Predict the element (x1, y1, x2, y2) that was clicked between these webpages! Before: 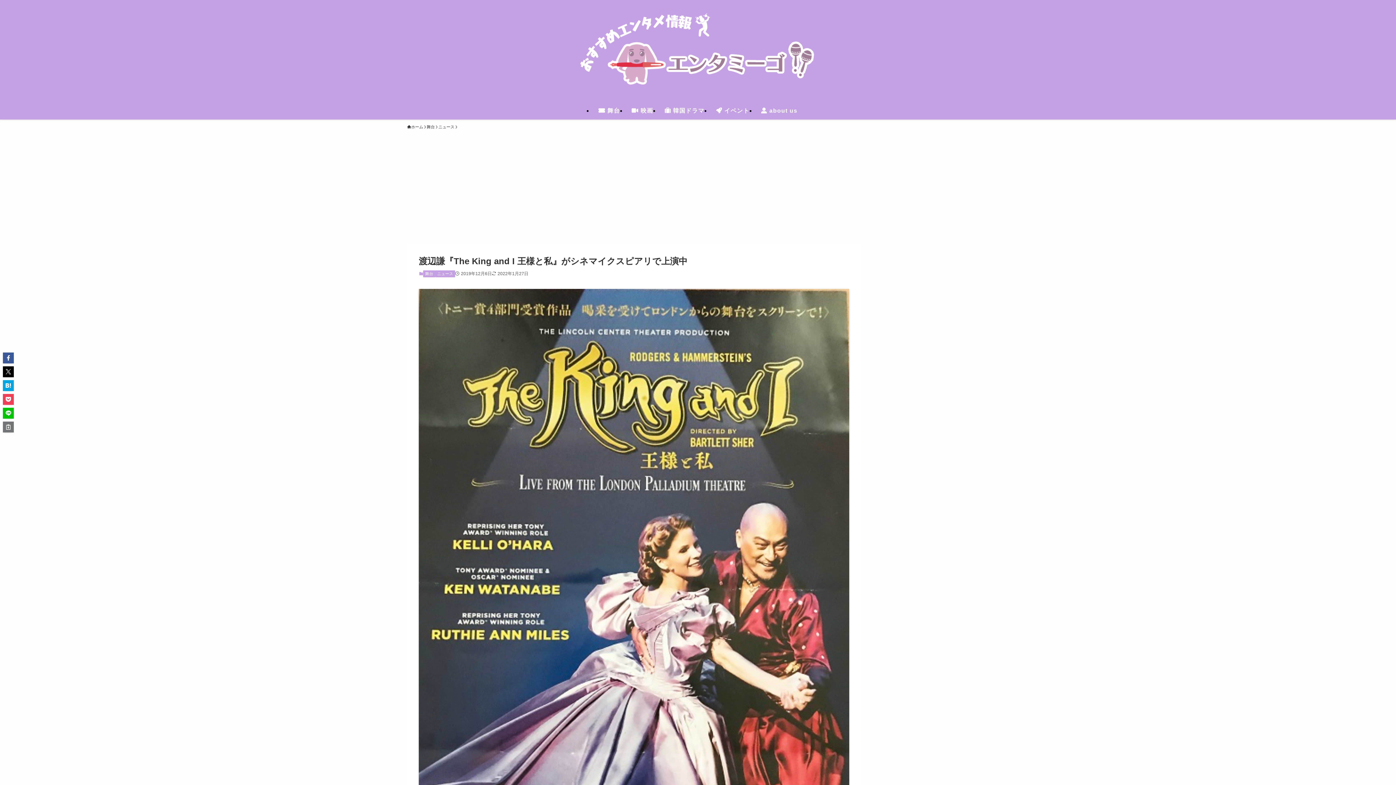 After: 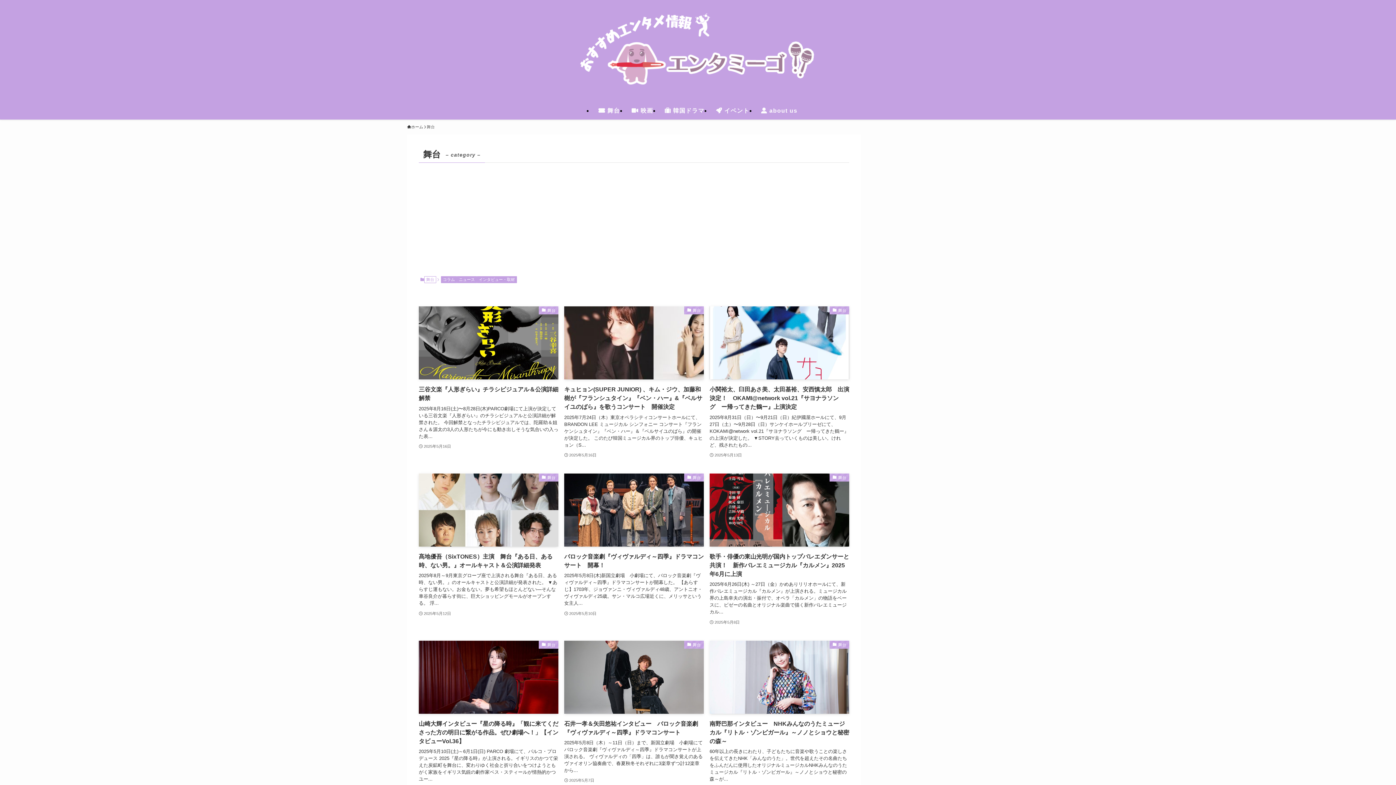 Action: label: 舞台 bbox: (423, 270, 435, 277)